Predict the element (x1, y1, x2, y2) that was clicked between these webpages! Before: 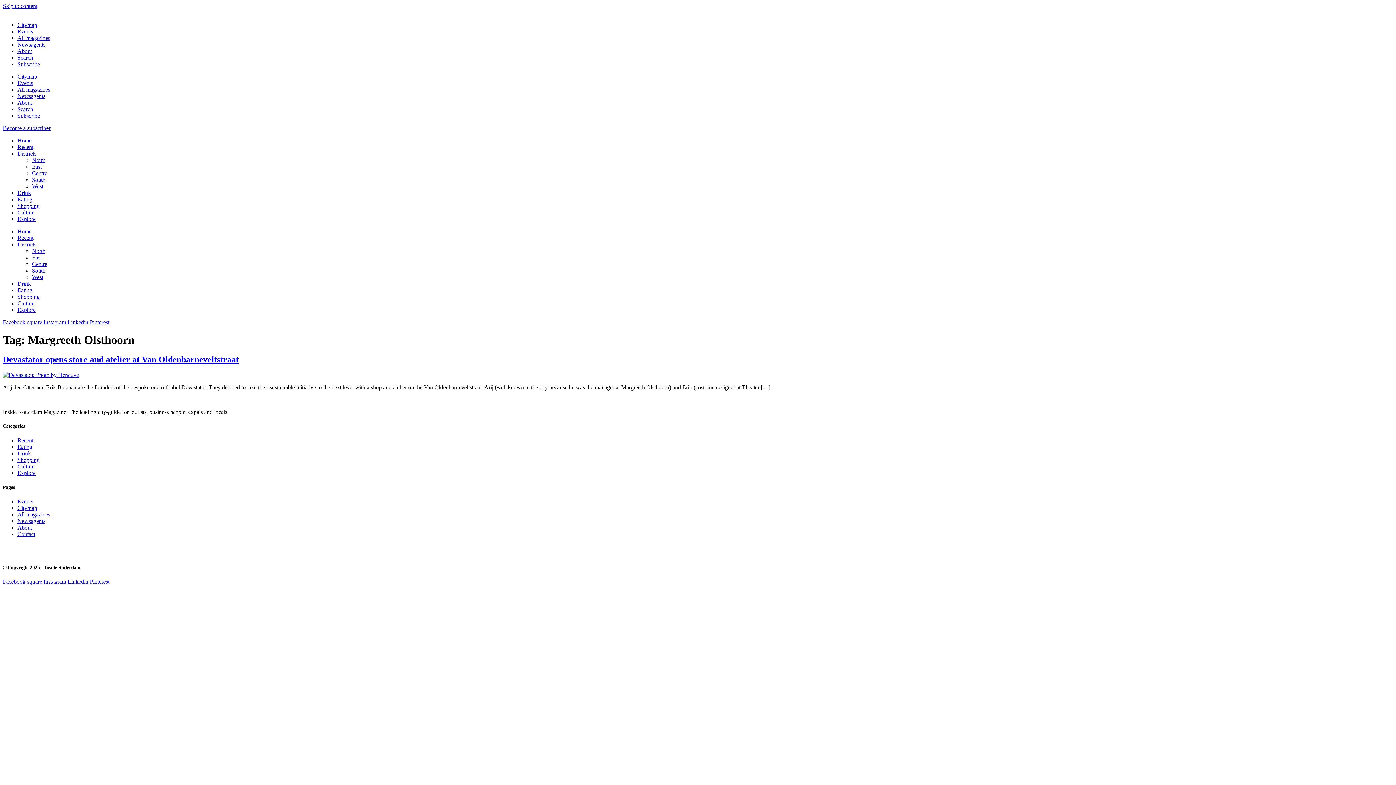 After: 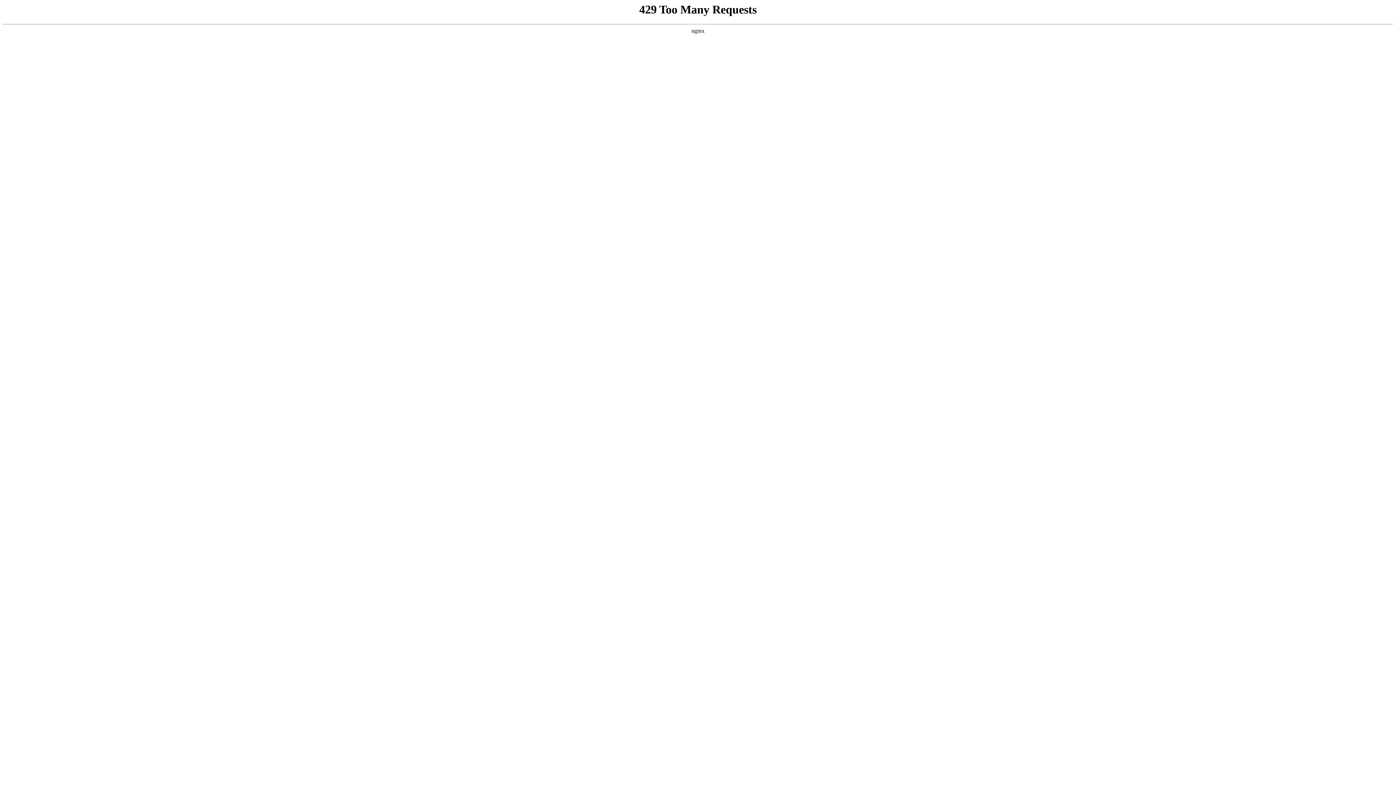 Action: label: Newsagents bbox: (17, 93, 45, 99)